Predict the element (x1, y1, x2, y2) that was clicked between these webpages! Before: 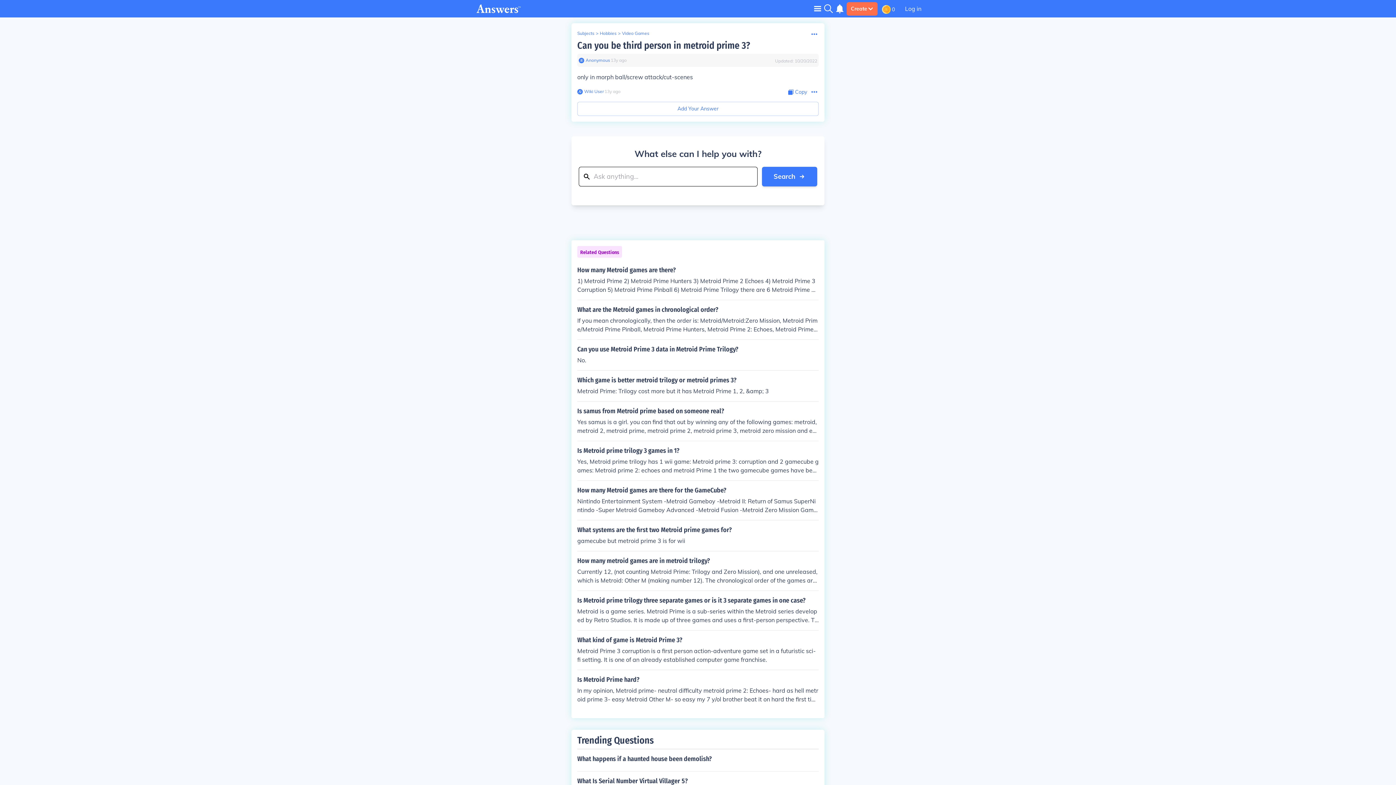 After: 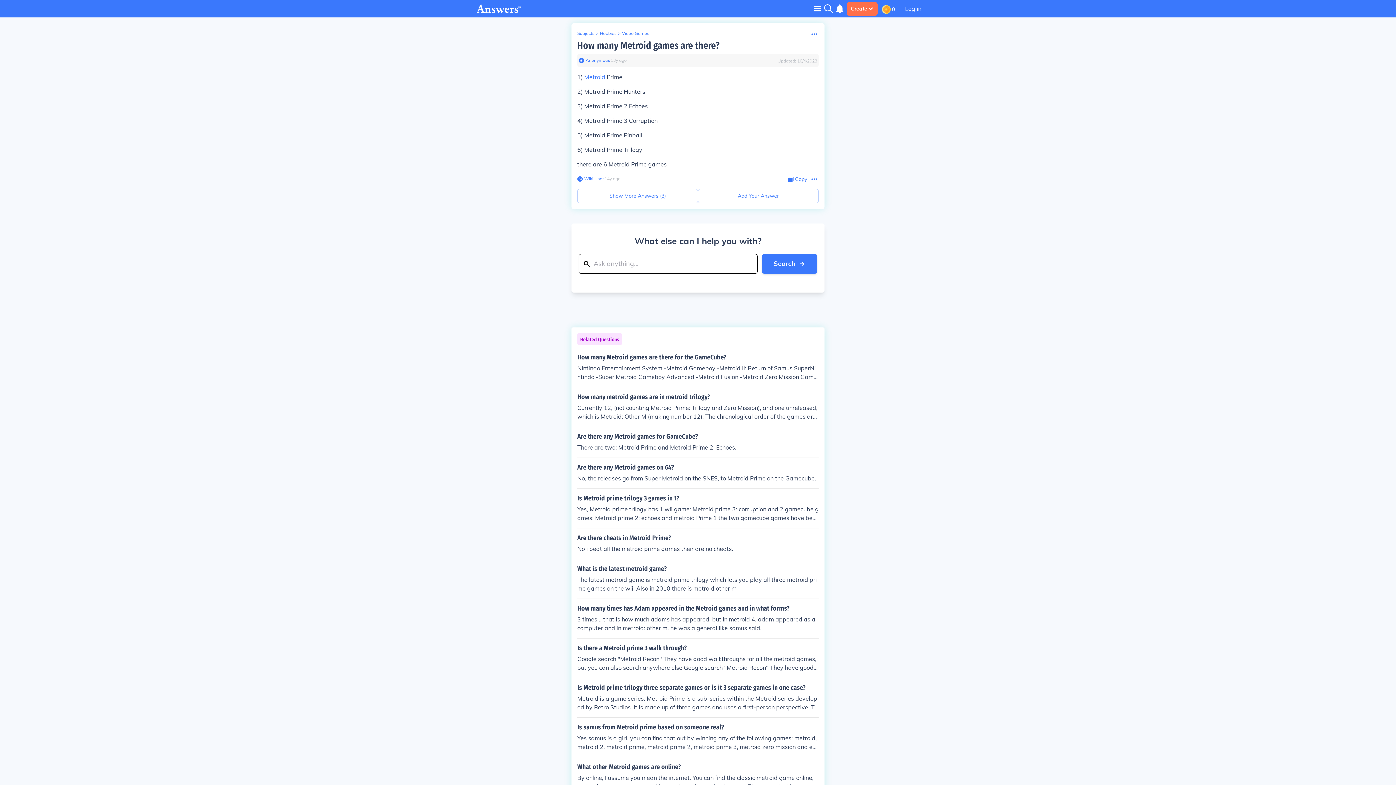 Action: label: How many Metroid games are there?

1) Metroid Prime 2) Metroid Prime Hunters 3) Metroid Prime 2 Echoes 4) Metroid Prime 3 Corruption 5) Metroid Prime Pinball 6) Metroid Prime Trilogy there are 6 Metroid Prime games bbox: (577, 266, 818, 294)